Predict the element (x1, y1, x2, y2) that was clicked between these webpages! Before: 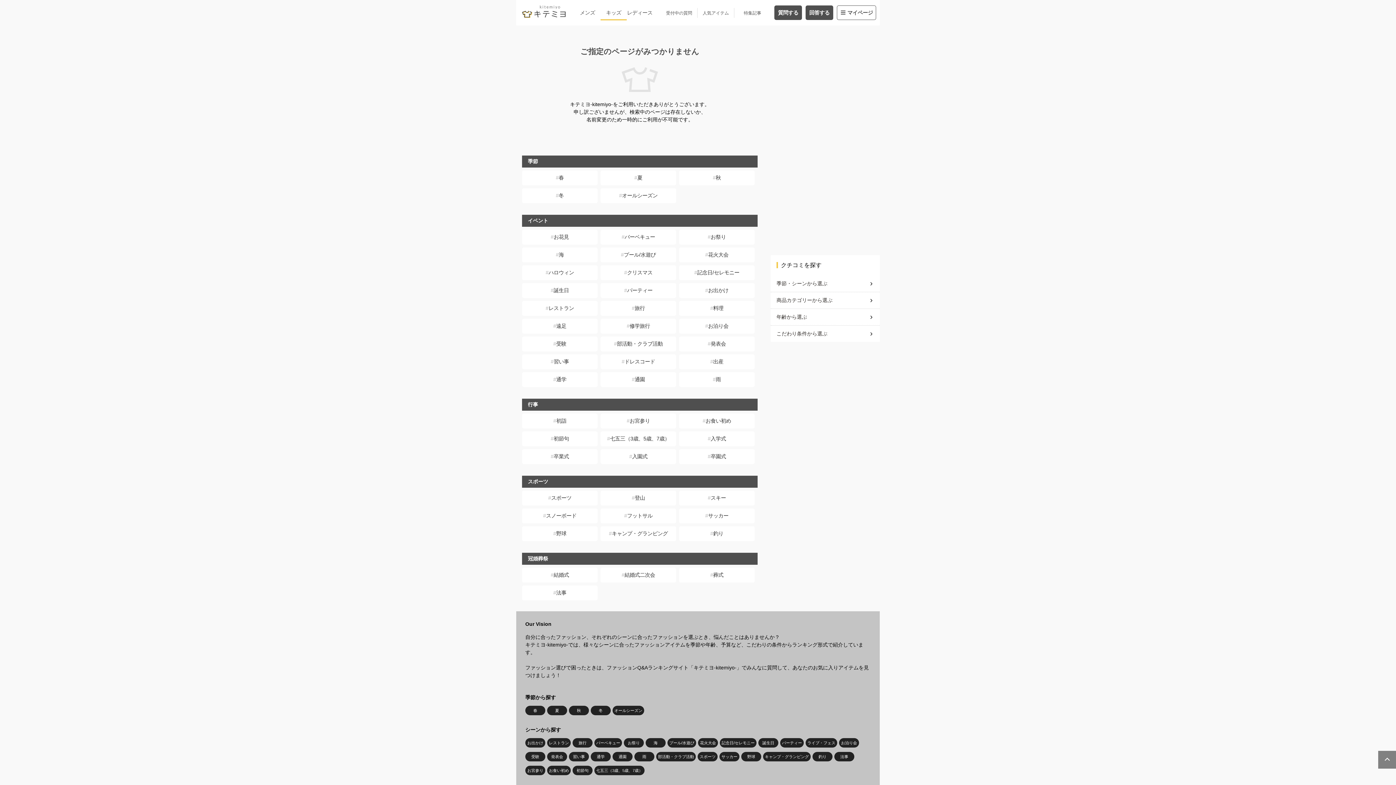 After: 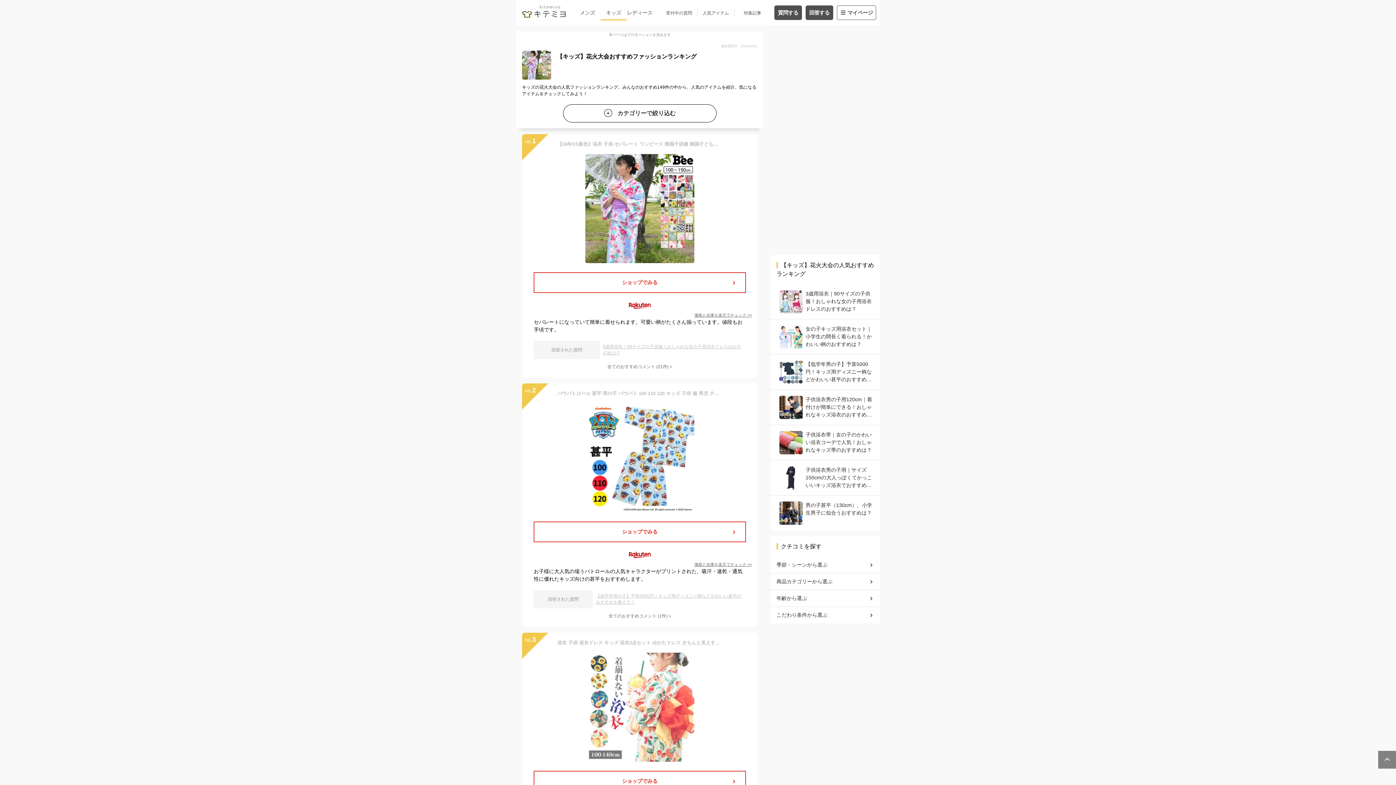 Action: label: 花火大会 bbox: (698, 738, 718, 747)